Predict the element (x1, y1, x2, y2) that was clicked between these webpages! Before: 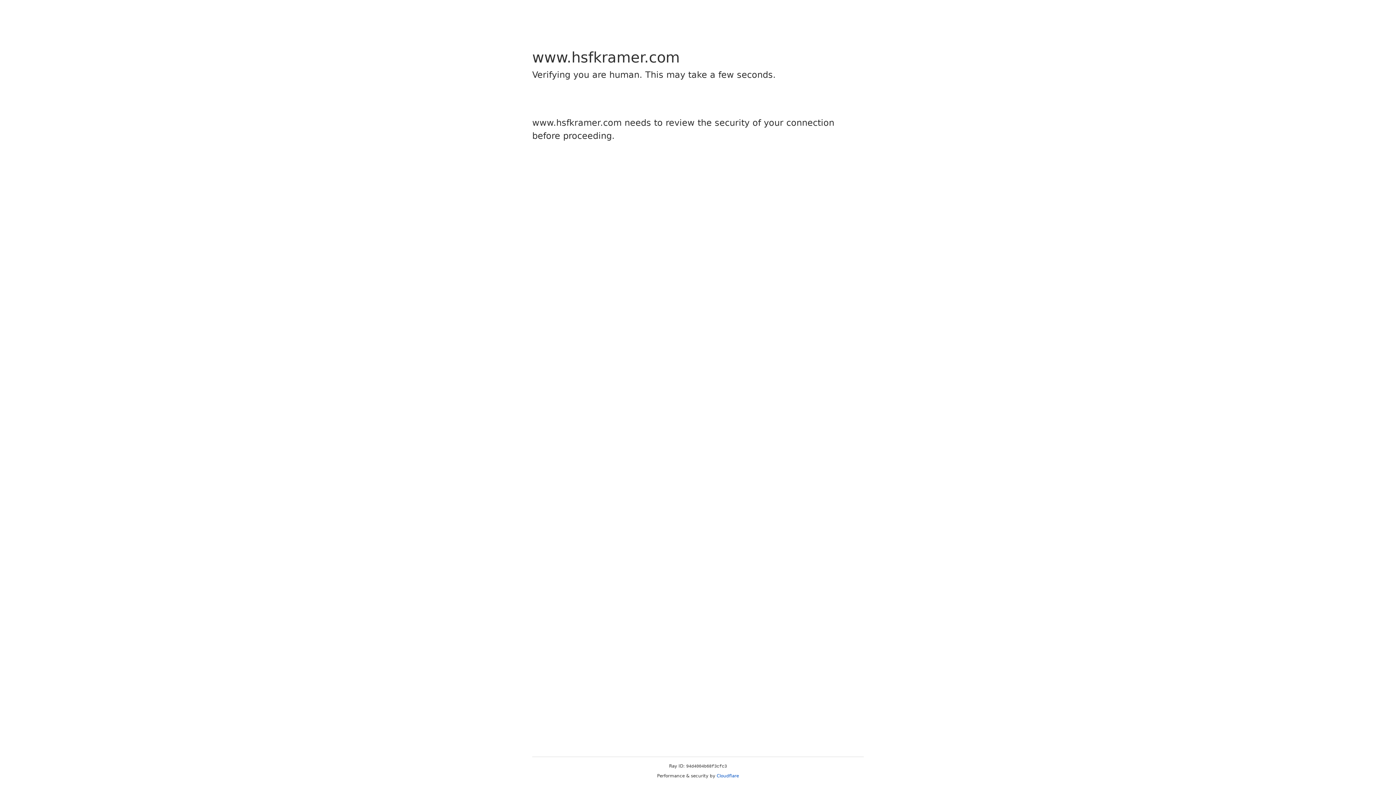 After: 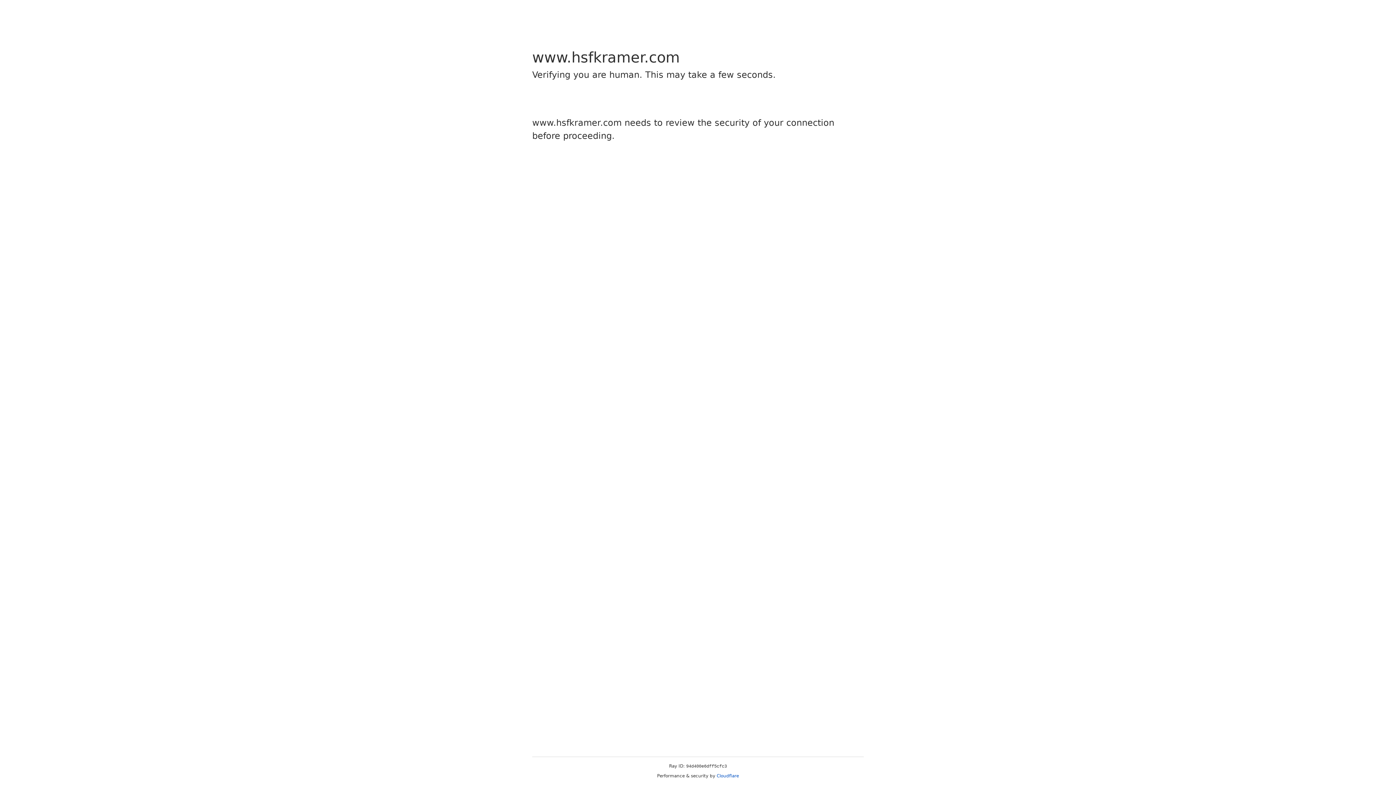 Action: label: Cloudflare bbox: (716, 773, 739, 778)